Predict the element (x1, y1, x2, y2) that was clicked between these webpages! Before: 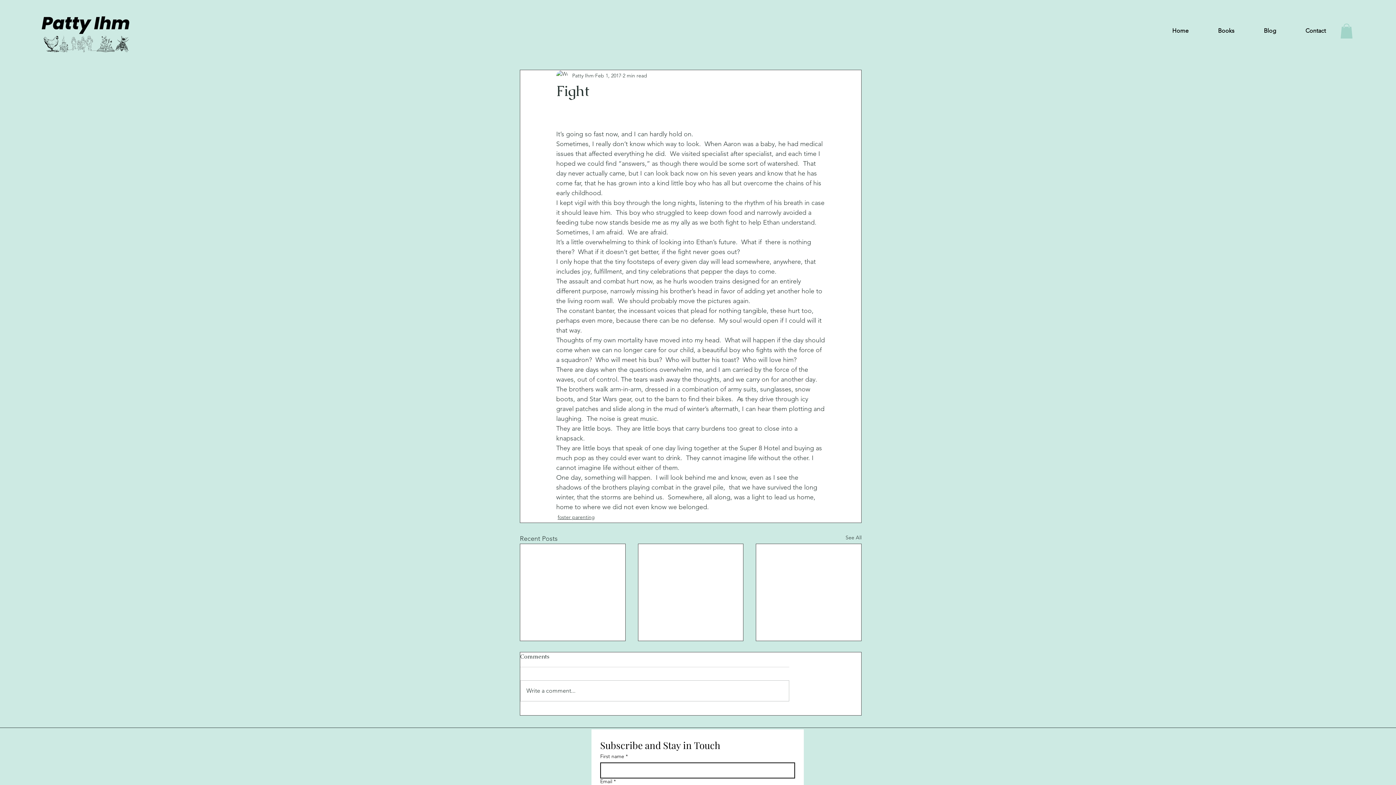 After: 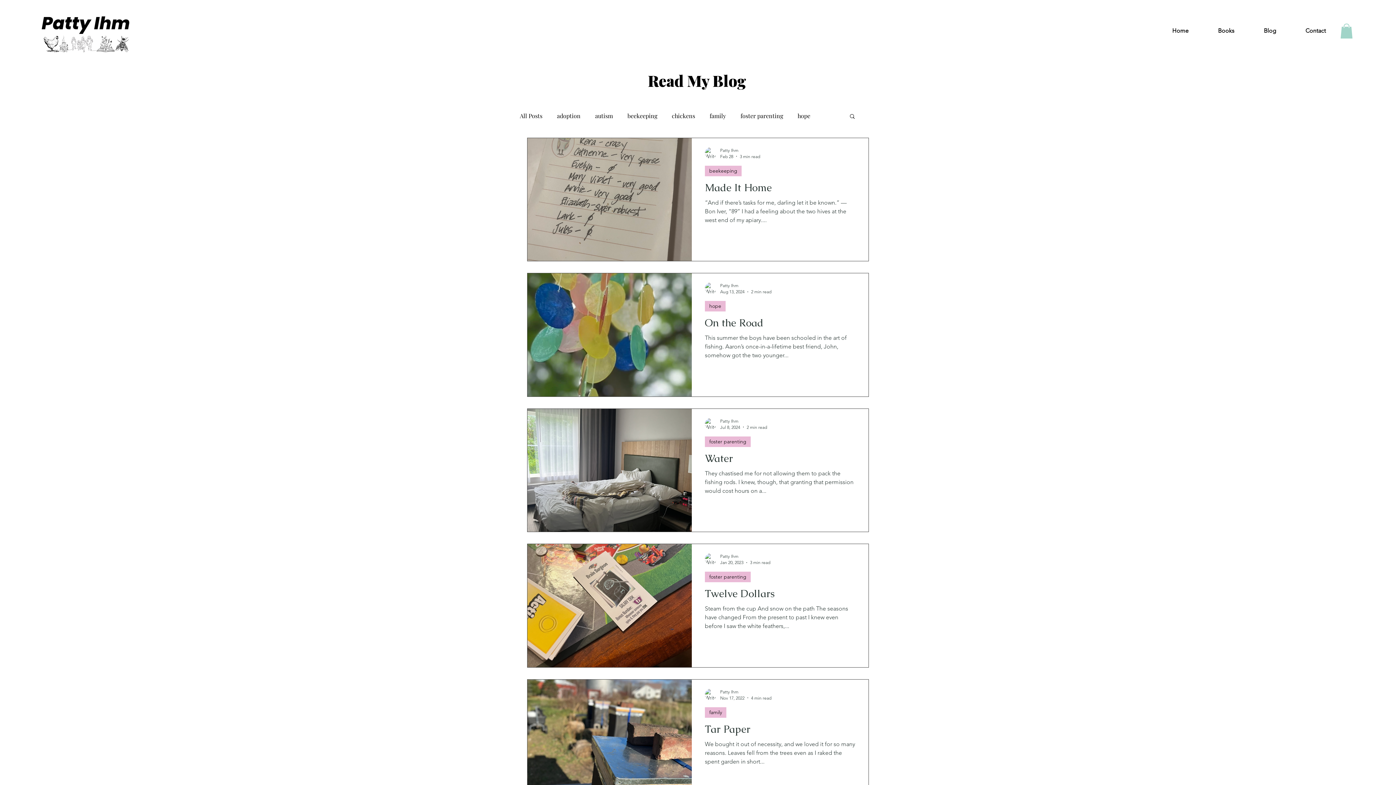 Action: label: foster parenting bbox: (557, 513, 594, 521)